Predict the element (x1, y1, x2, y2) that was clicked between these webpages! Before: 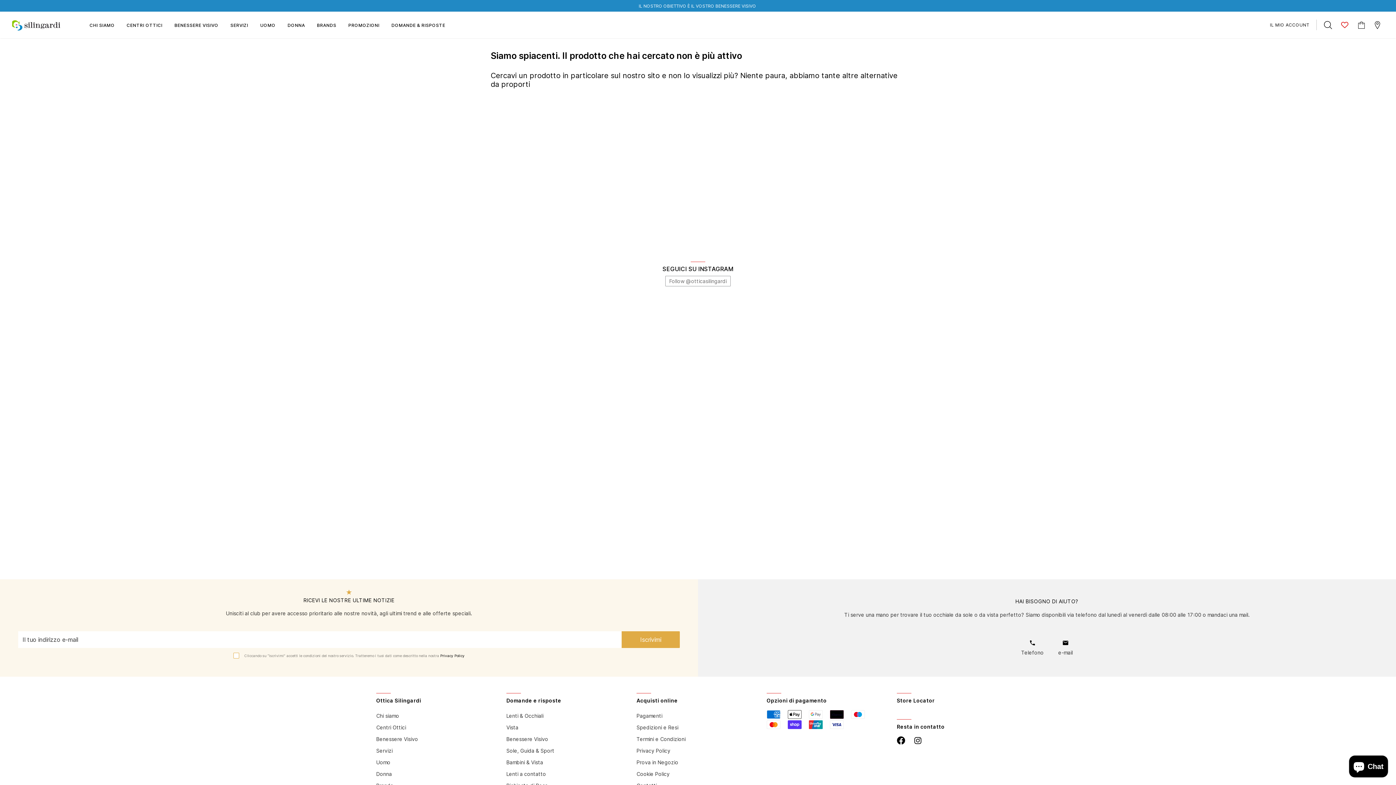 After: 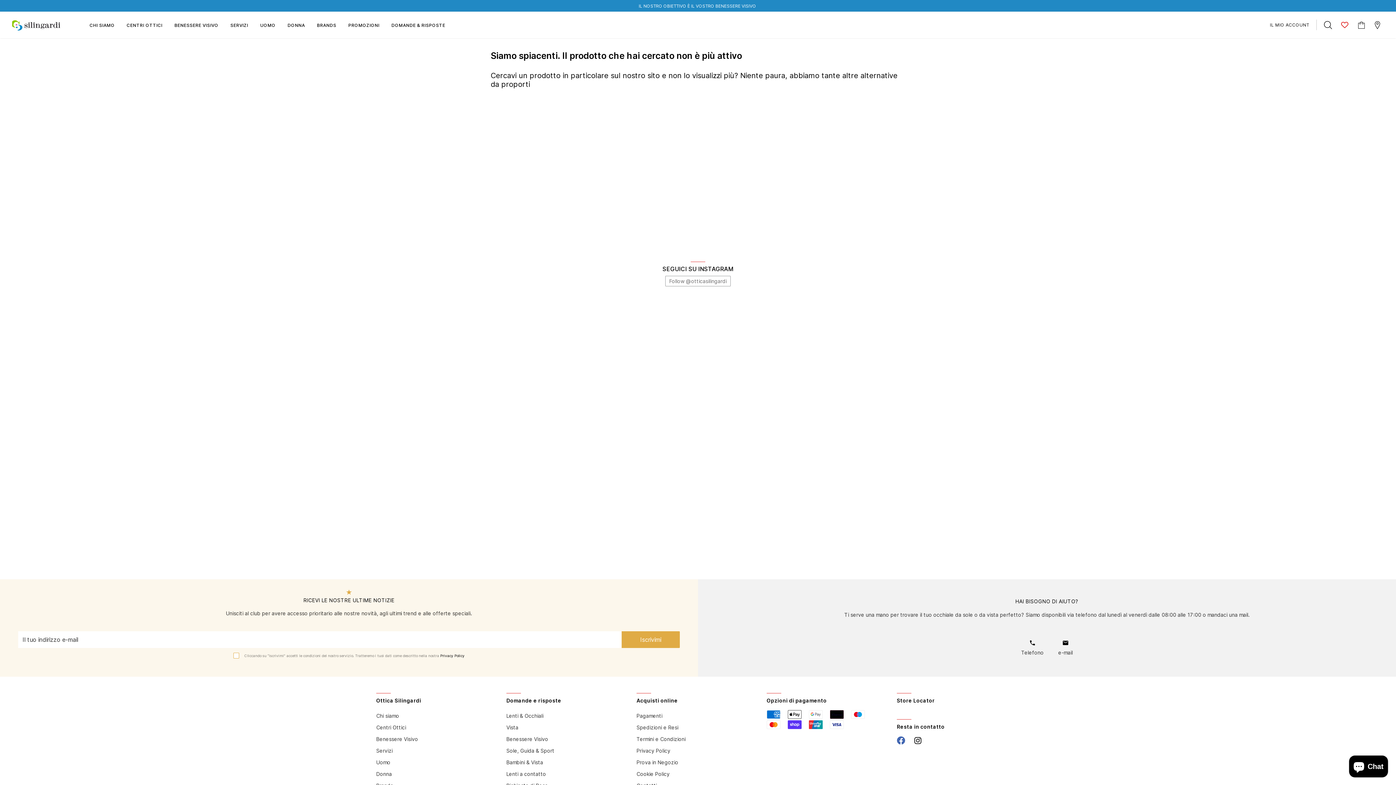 Action: bbox: (897, 736, 905, 745)